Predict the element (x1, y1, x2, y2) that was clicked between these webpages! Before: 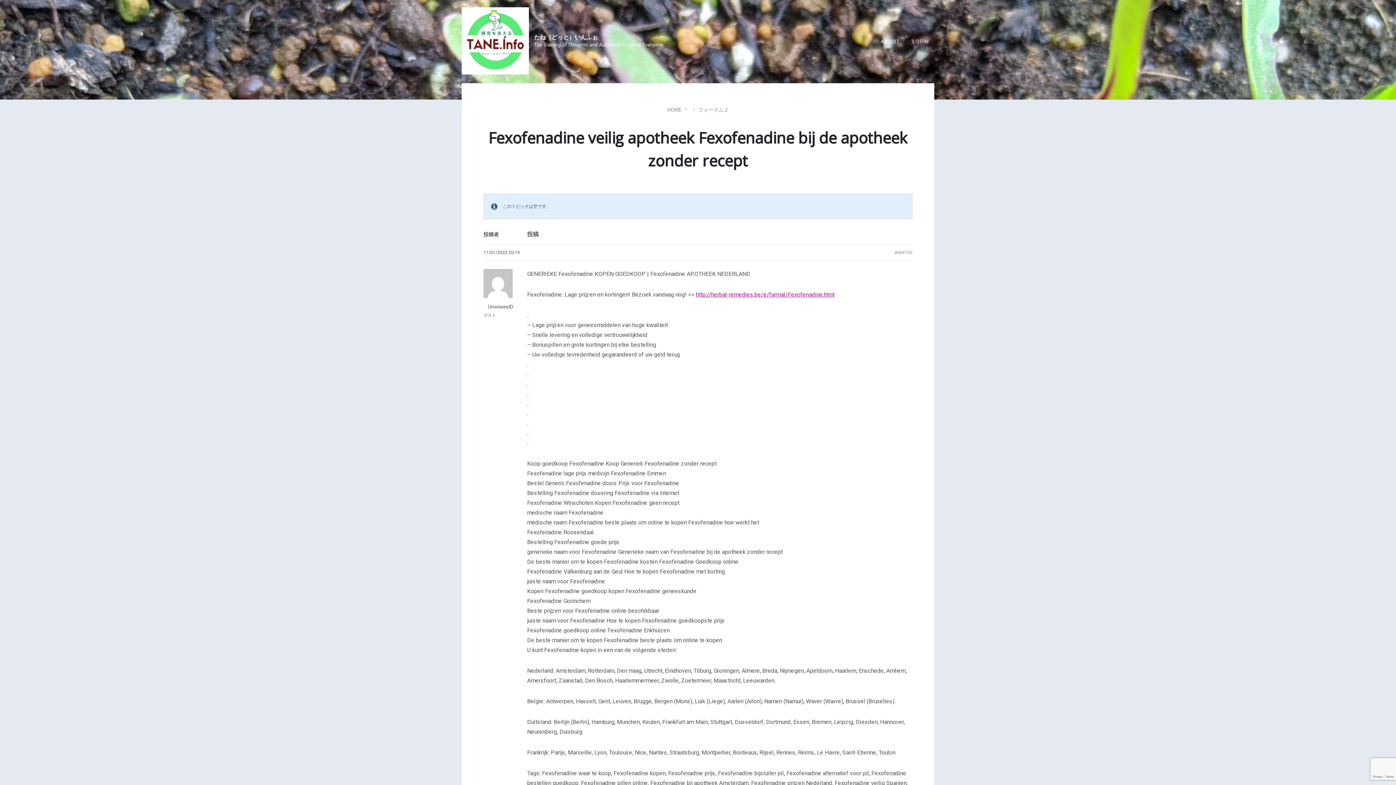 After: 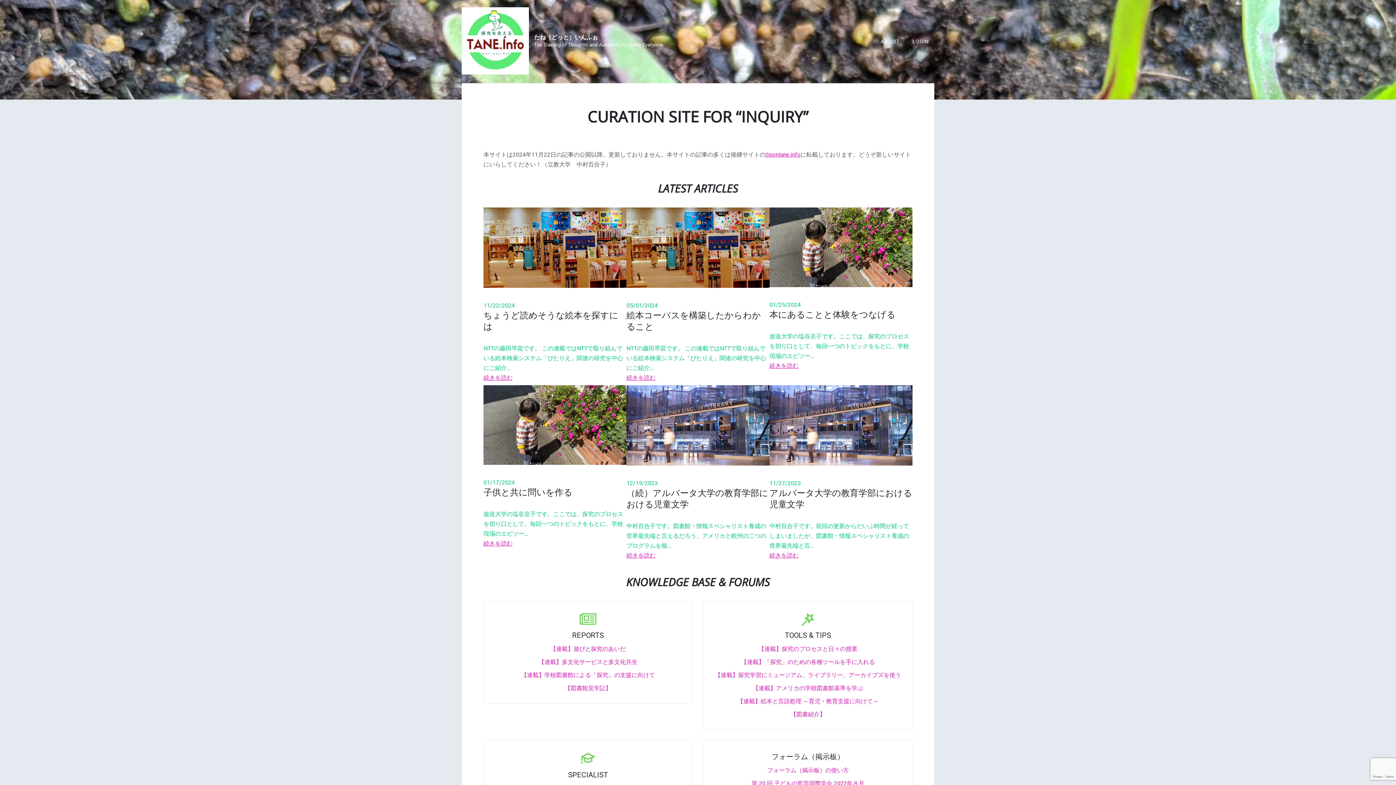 Action: label: たね［どっと］いんふぉ bbox: (534, 33, 598, 40)